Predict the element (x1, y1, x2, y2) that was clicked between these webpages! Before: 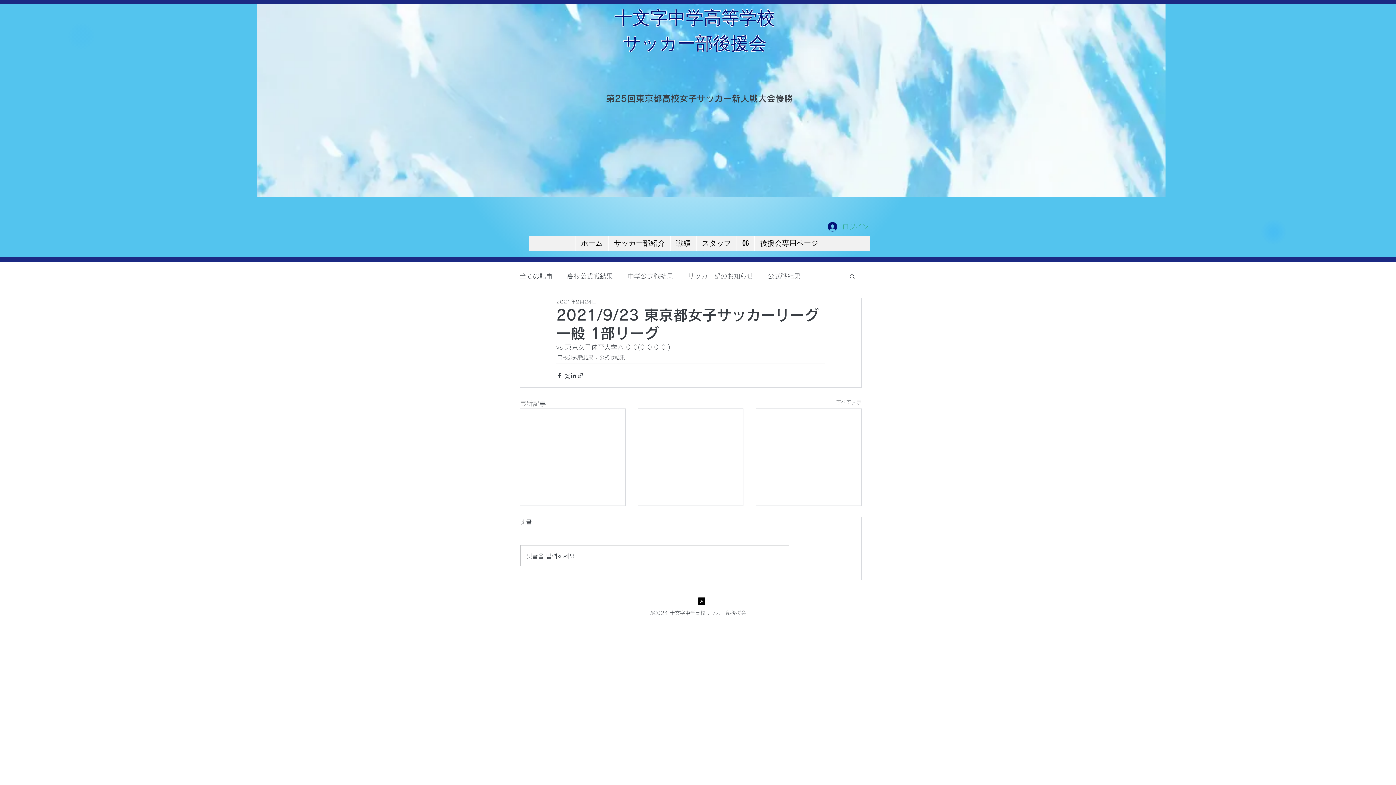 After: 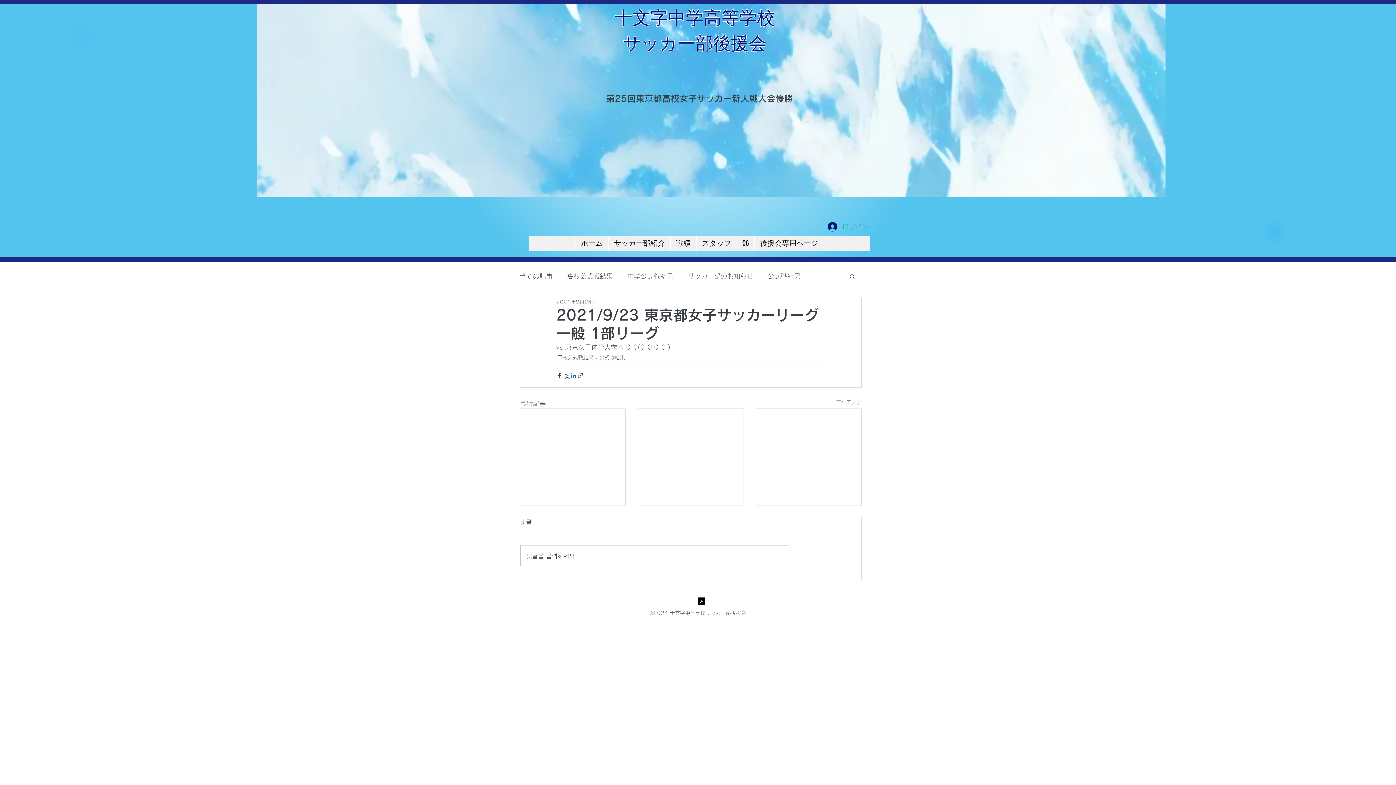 Action: bbox: (570, 372, 577, 379) label: LinkedIn でシェア